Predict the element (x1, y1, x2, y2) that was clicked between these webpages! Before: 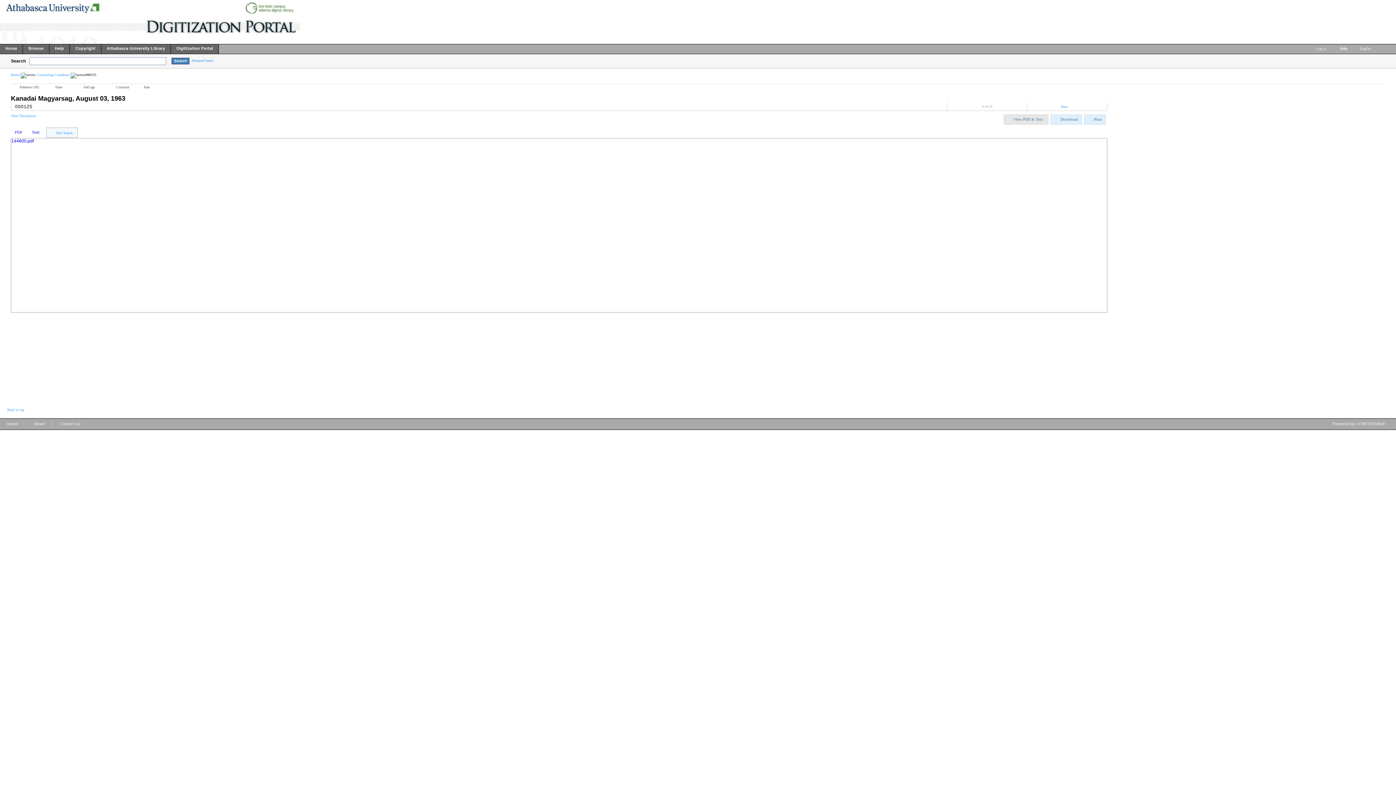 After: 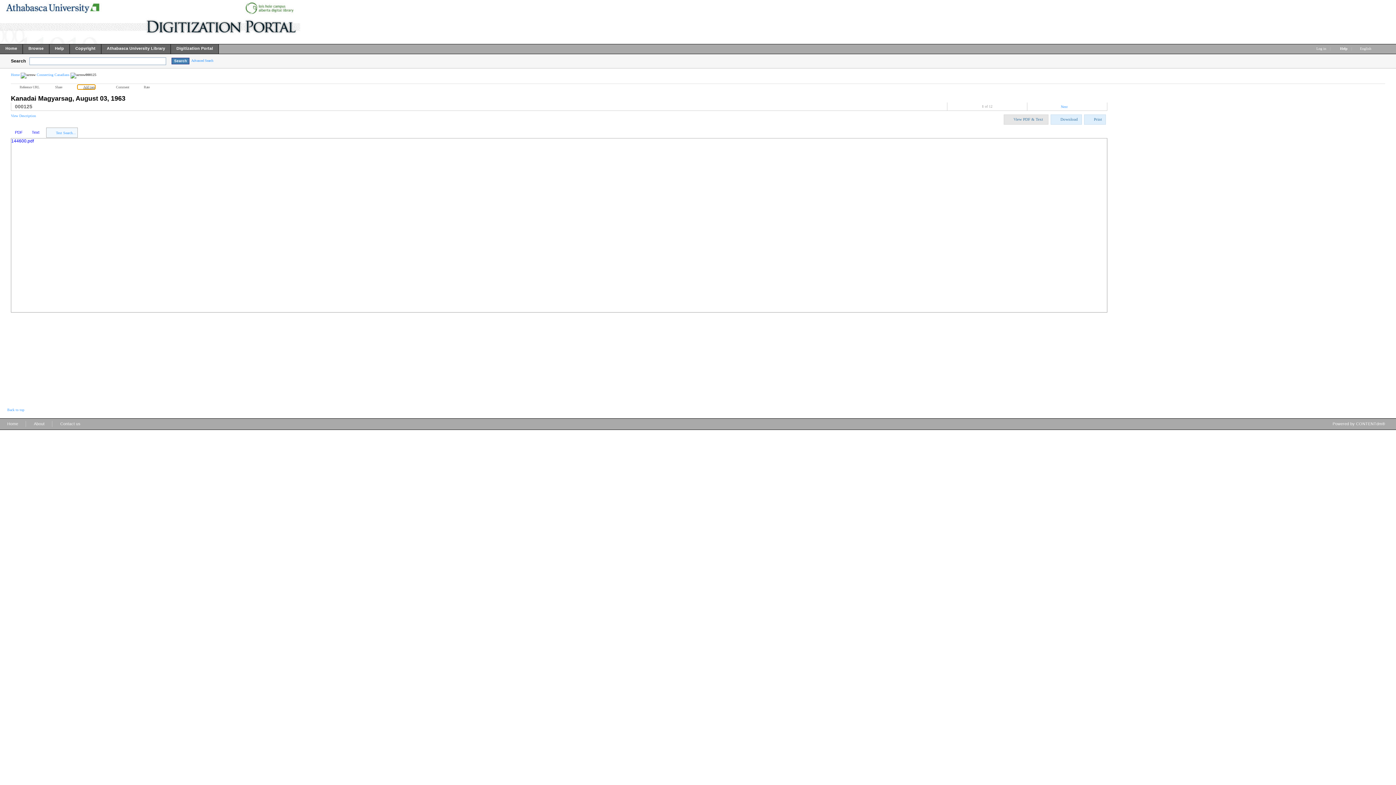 Action: label: Add tags bbox: (77, 85, 94, 89)